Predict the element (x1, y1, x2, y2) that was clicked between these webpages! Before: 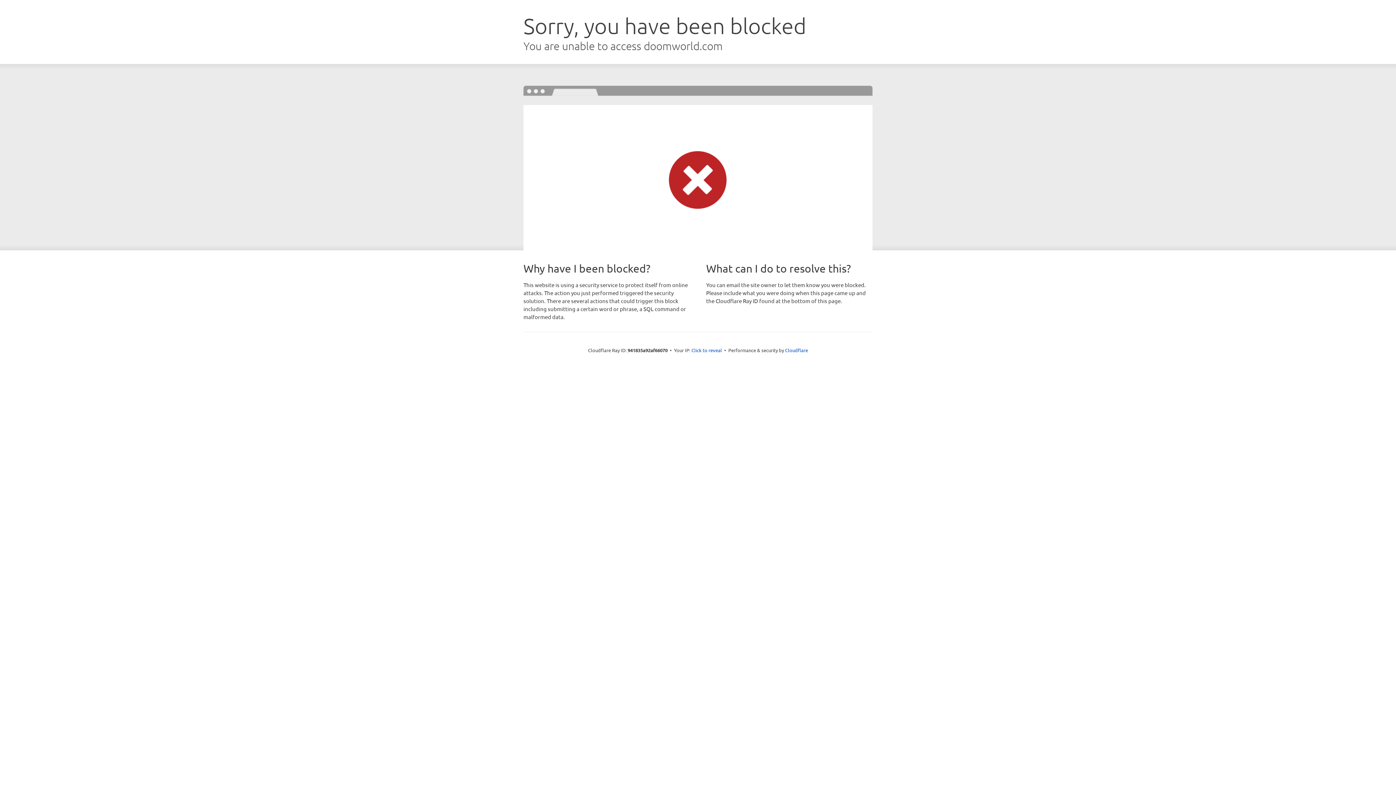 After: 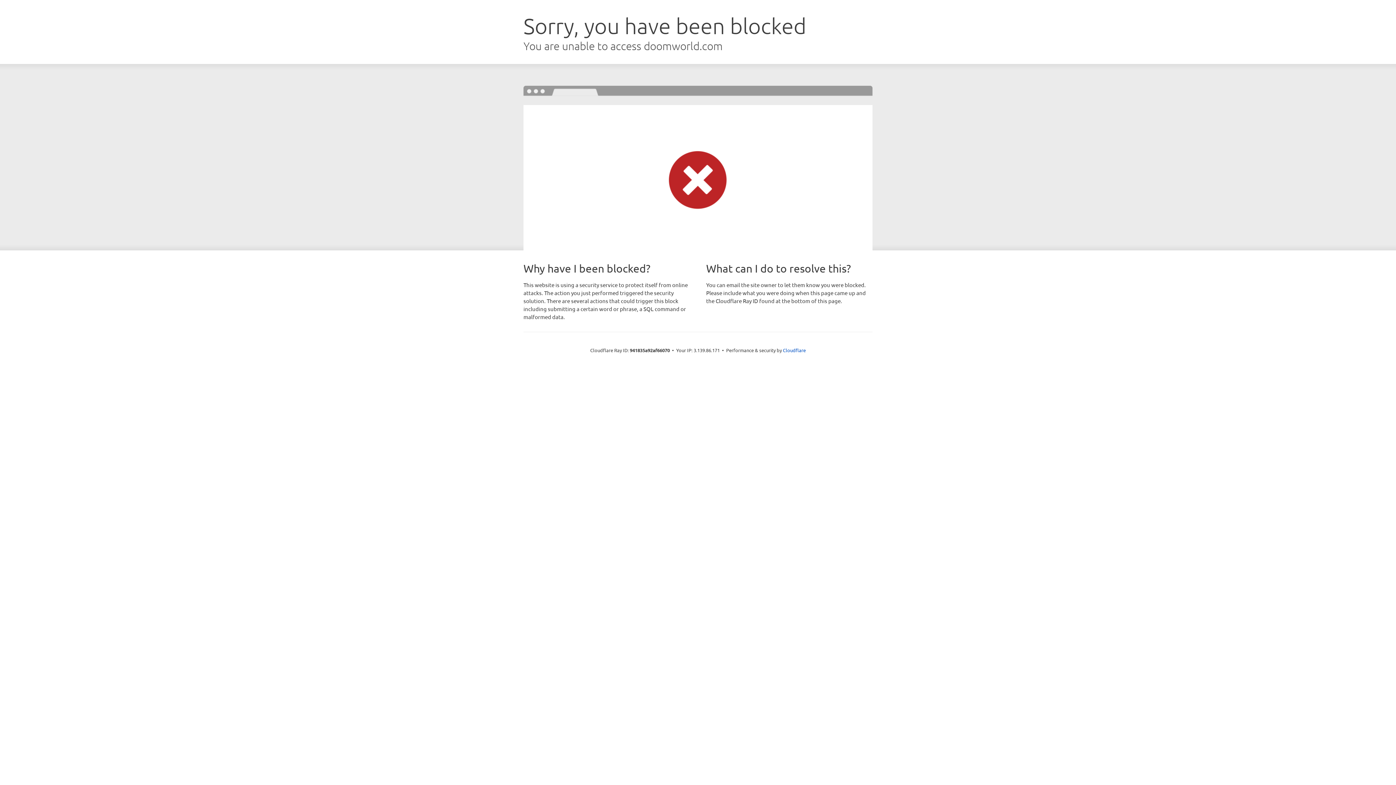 Action: label: Click to reveal bbox: (691, 346, 722, 353)